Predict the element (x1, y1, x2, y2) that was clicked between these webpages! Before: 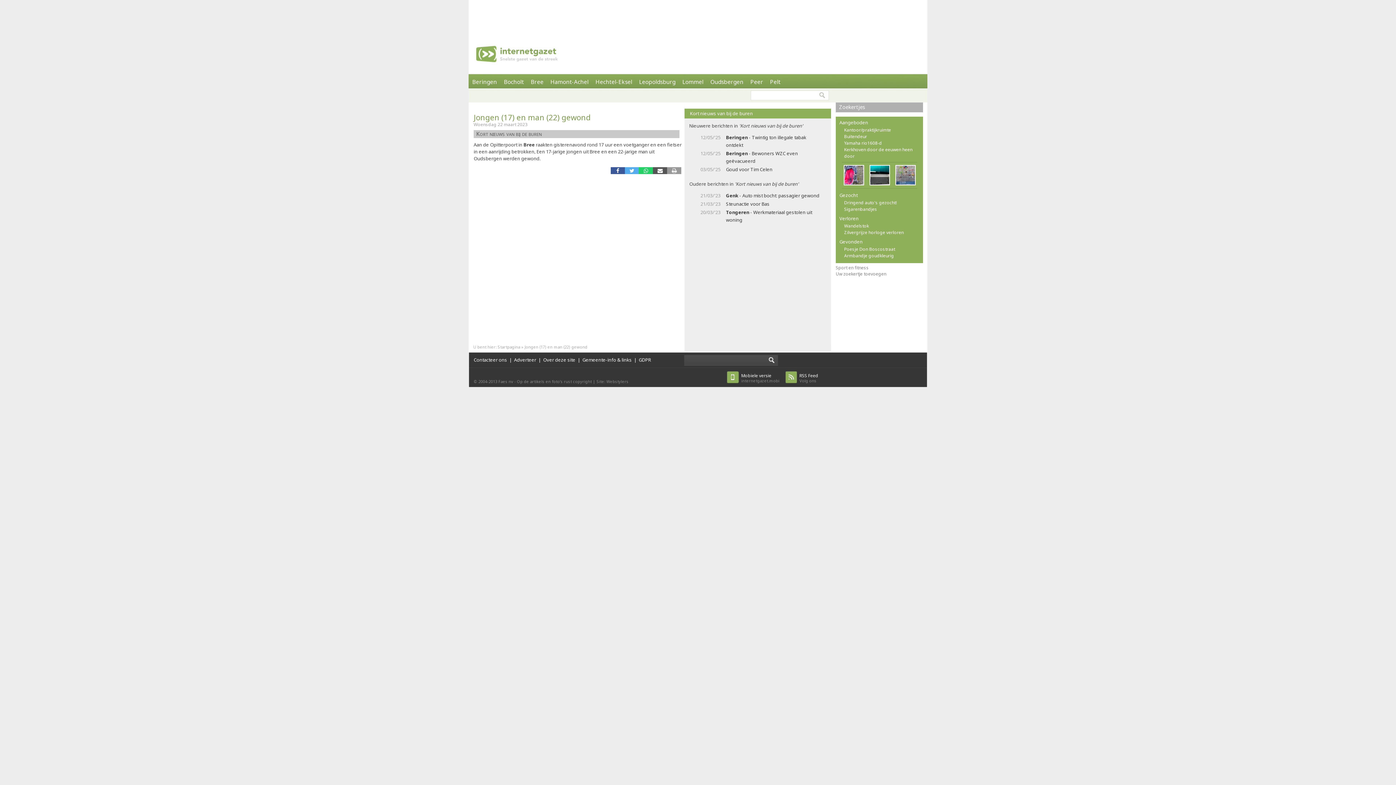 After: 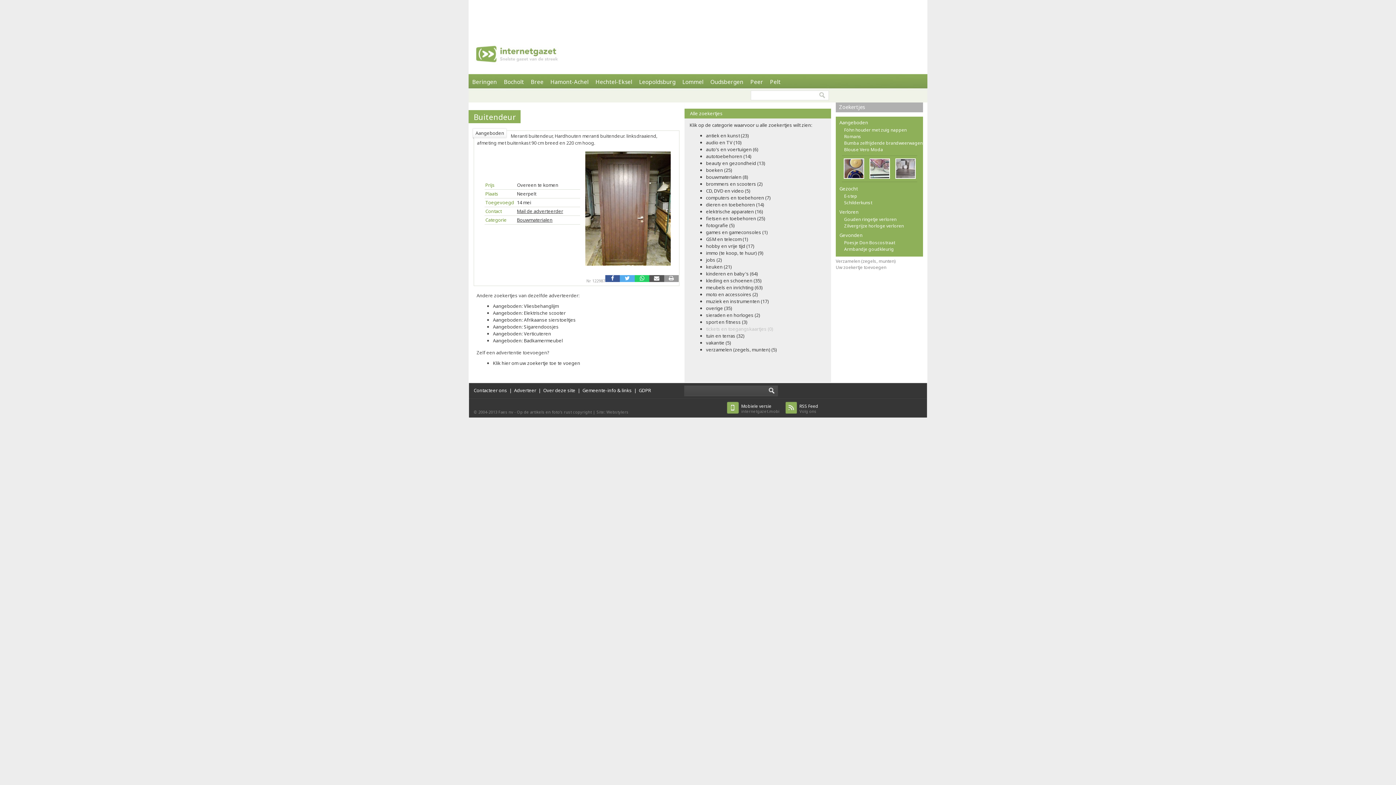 Action: label: Buitendeur bbox: (836, 133, 923, 140)